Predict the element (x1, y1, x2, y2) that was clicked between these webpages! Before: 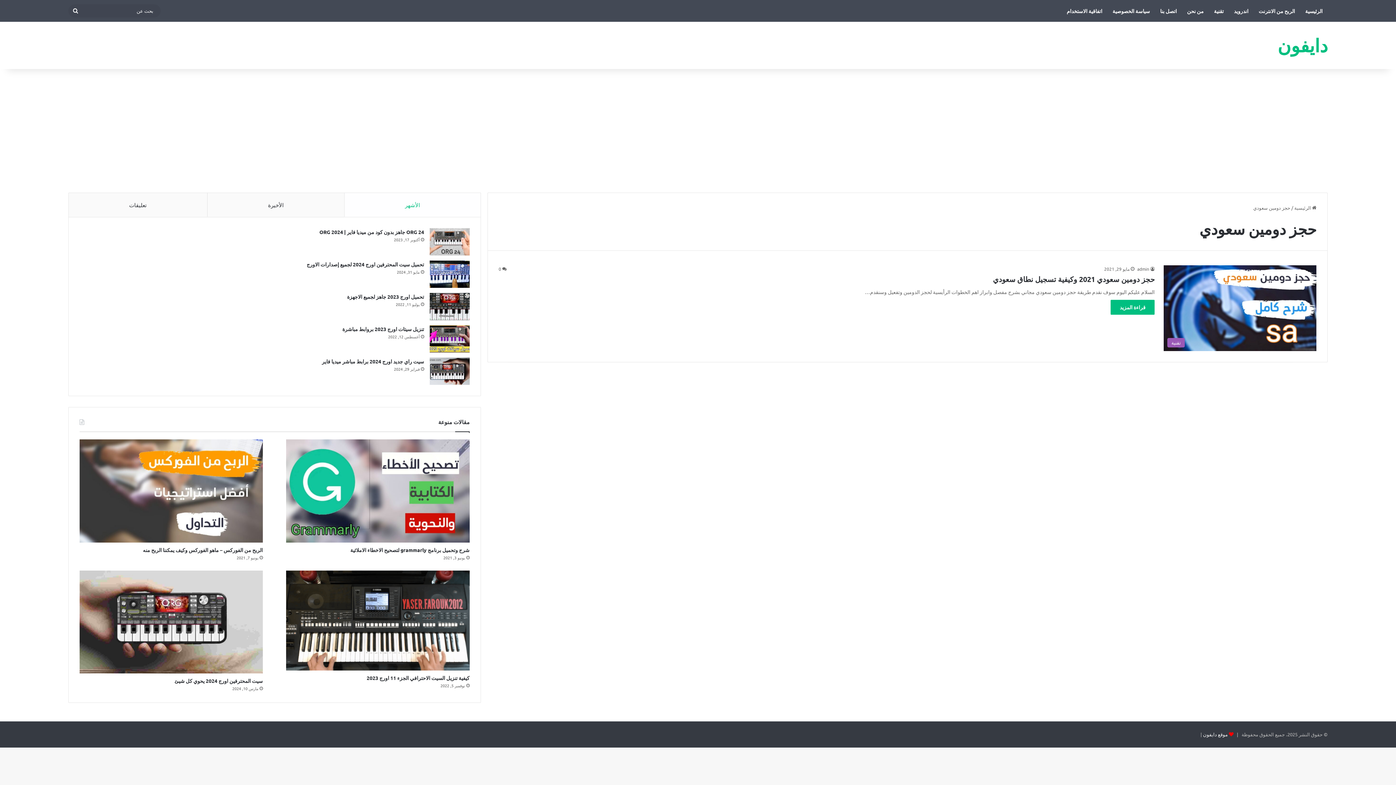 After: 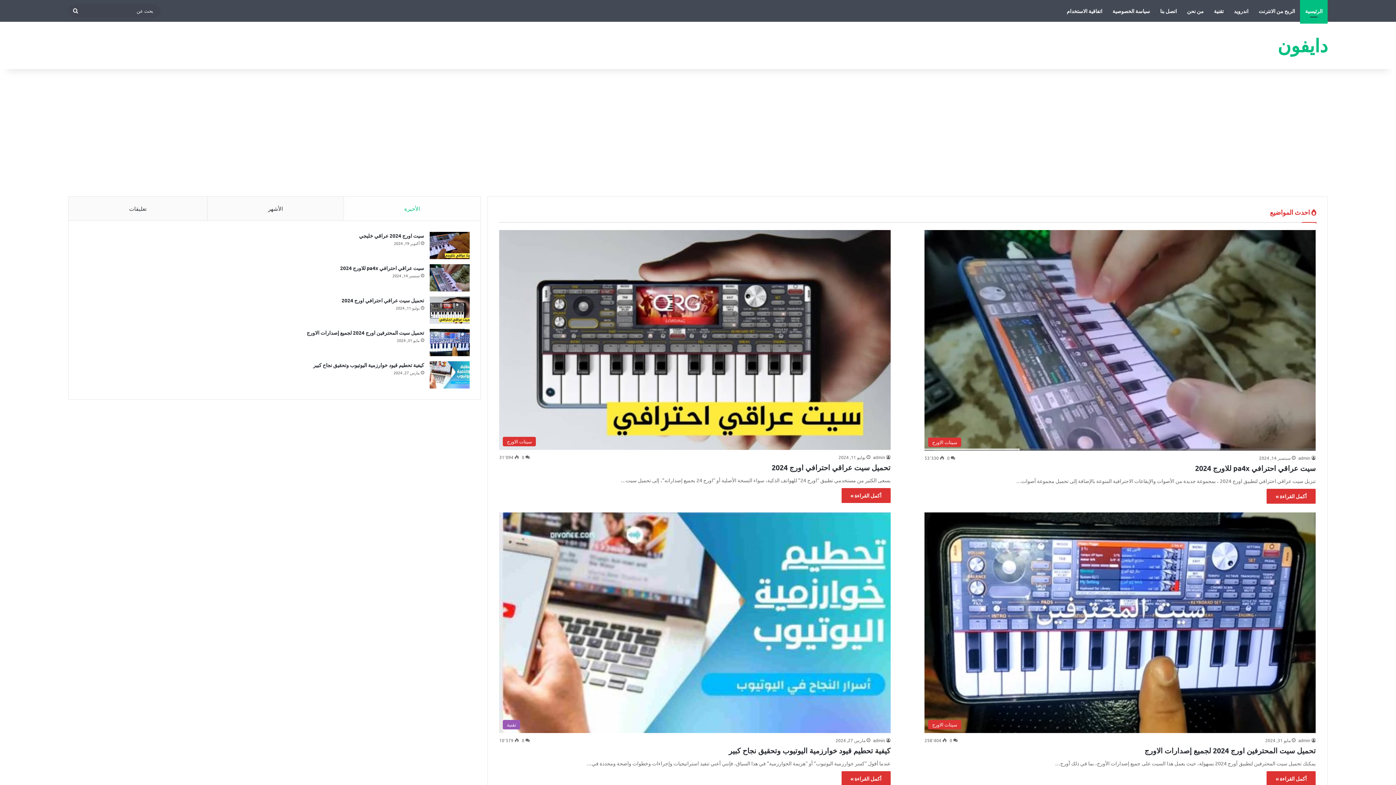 Action: label: دايفون bbox: (1277, 36, 1328, 54)